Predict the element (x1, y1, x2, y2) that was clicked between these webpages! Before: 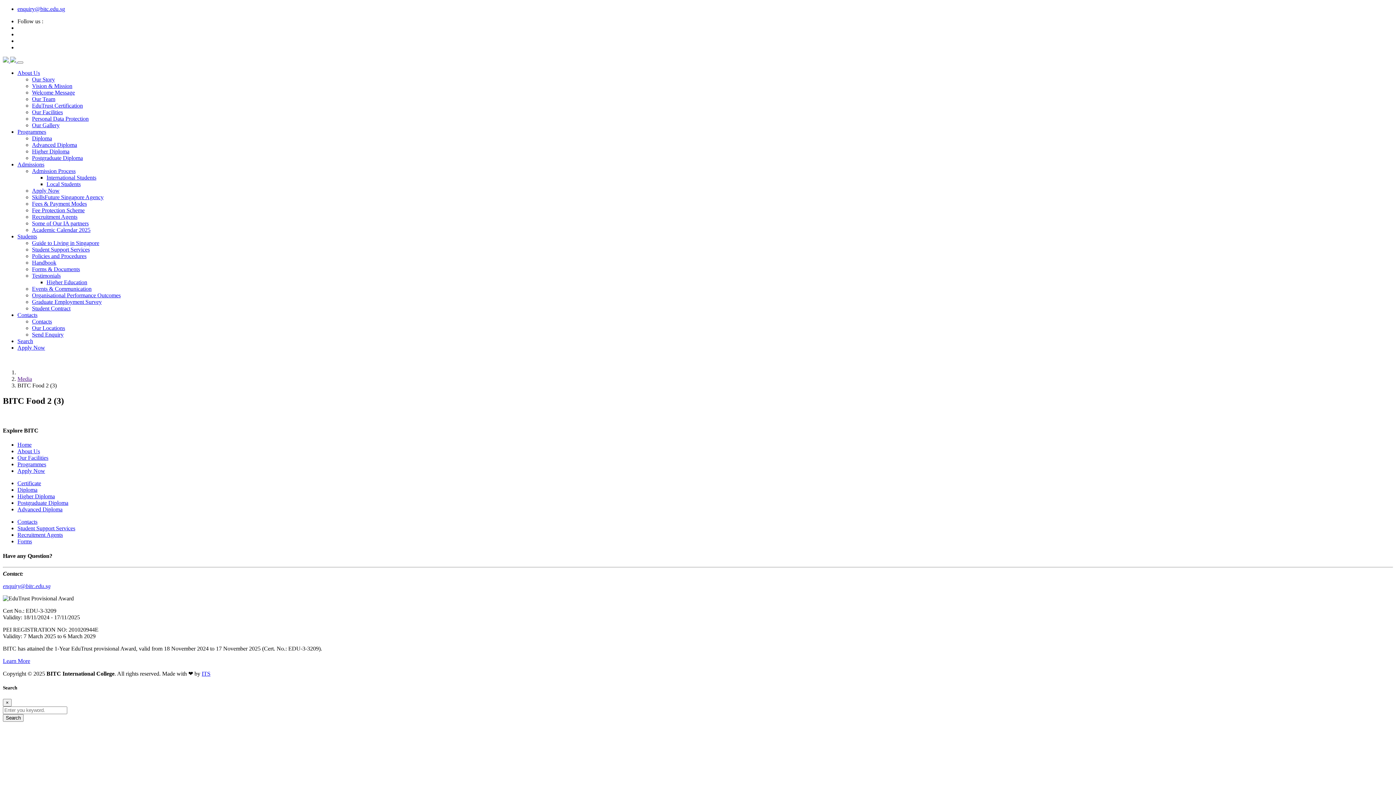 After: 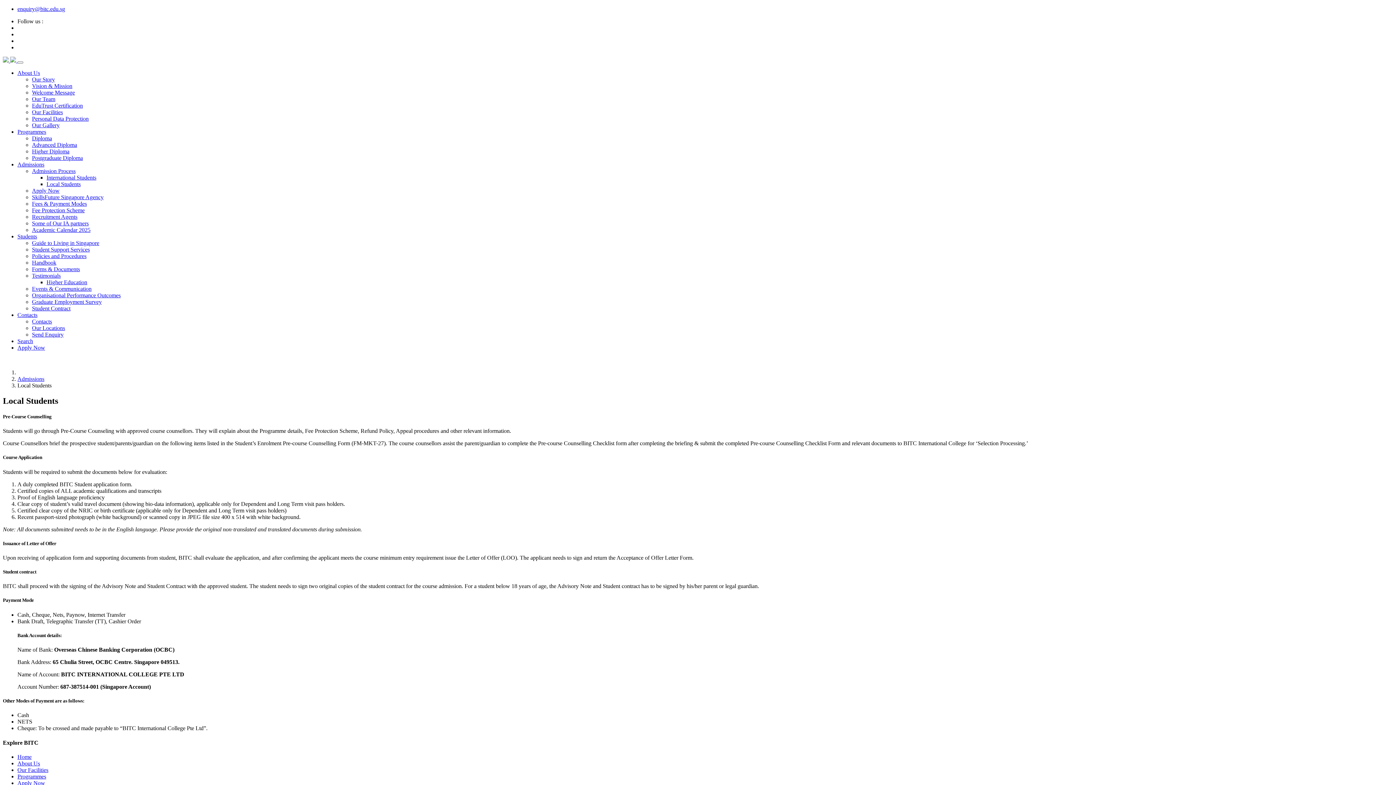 Action: bbox: (46, 181, 80, 187) label: Local Students